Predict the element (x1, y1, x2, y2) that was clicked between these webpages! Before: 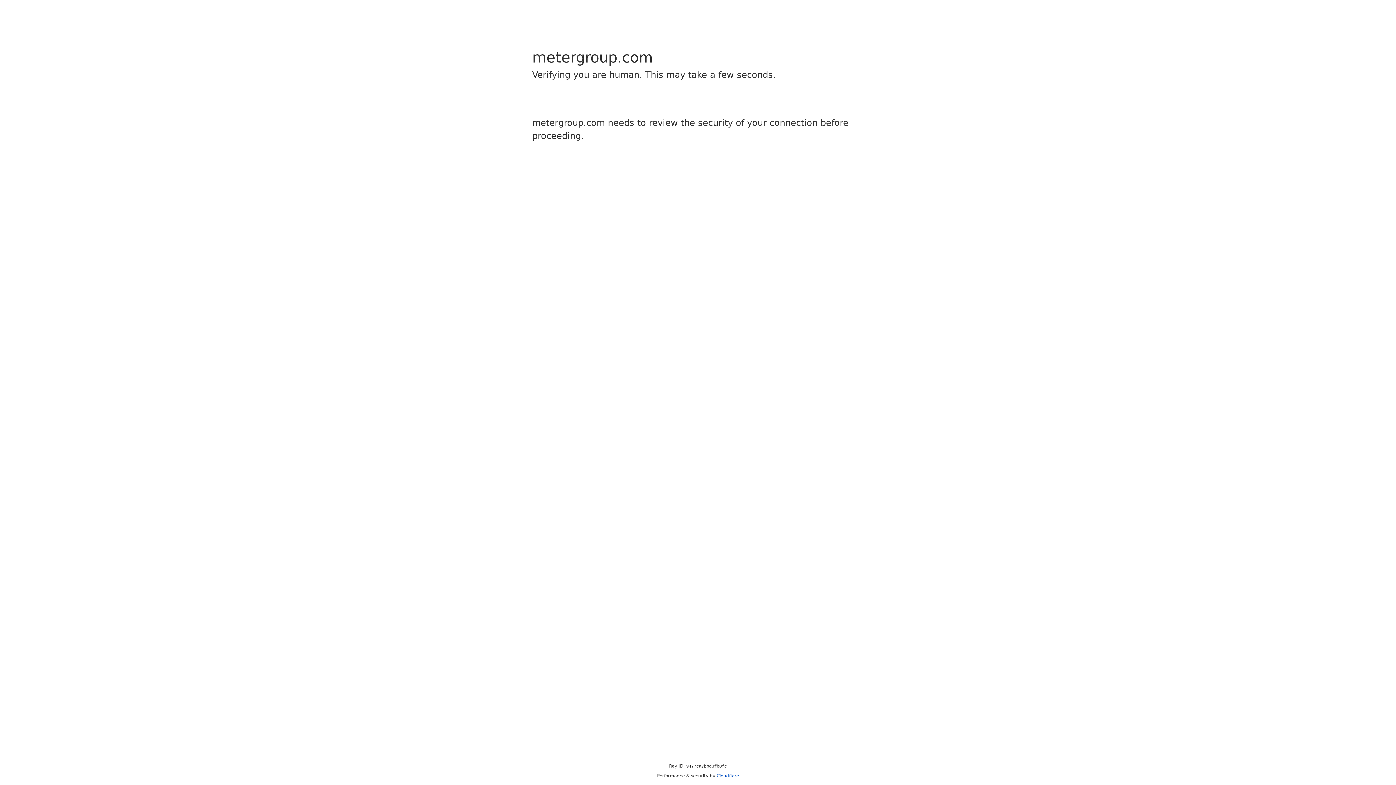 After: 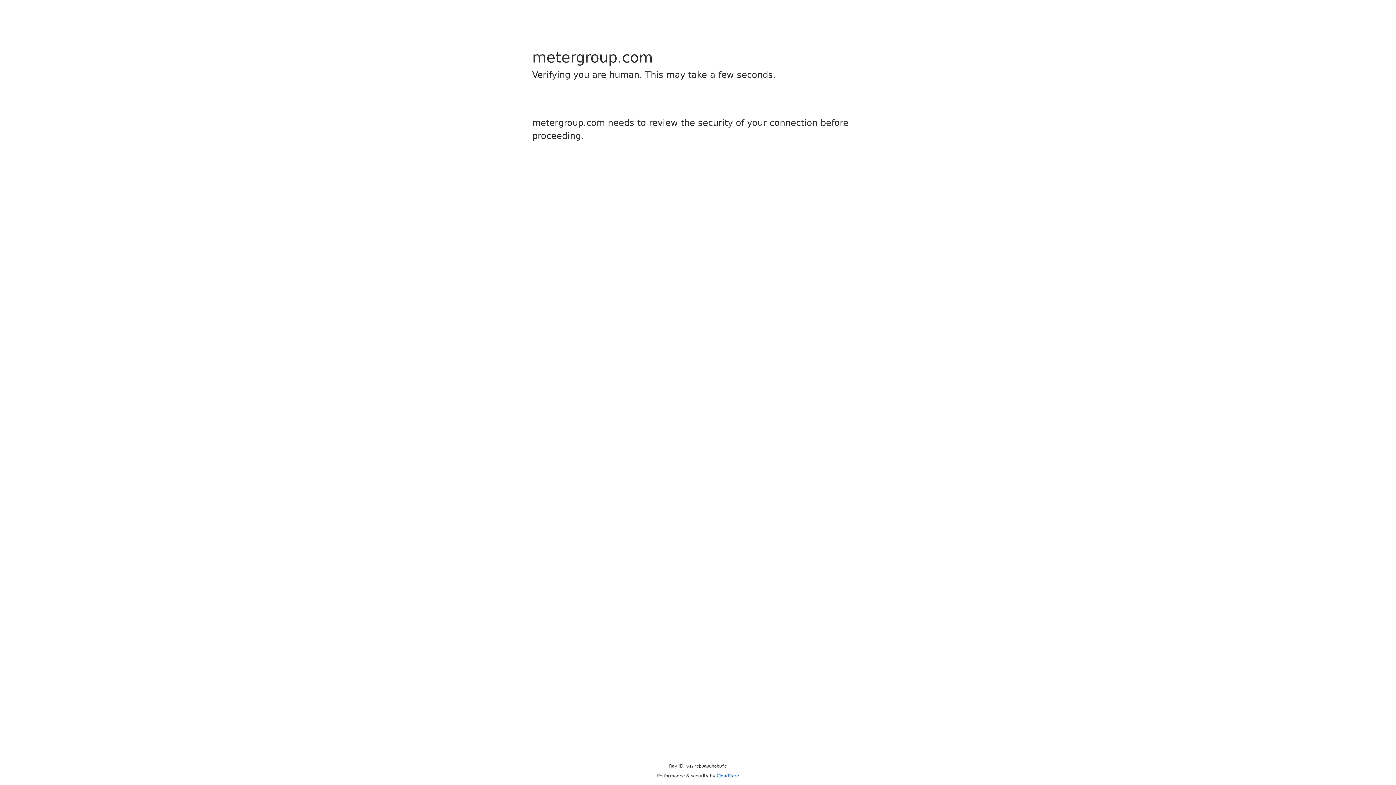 Action: bbox: (716, 773, 739, 778) label: Cloudflare